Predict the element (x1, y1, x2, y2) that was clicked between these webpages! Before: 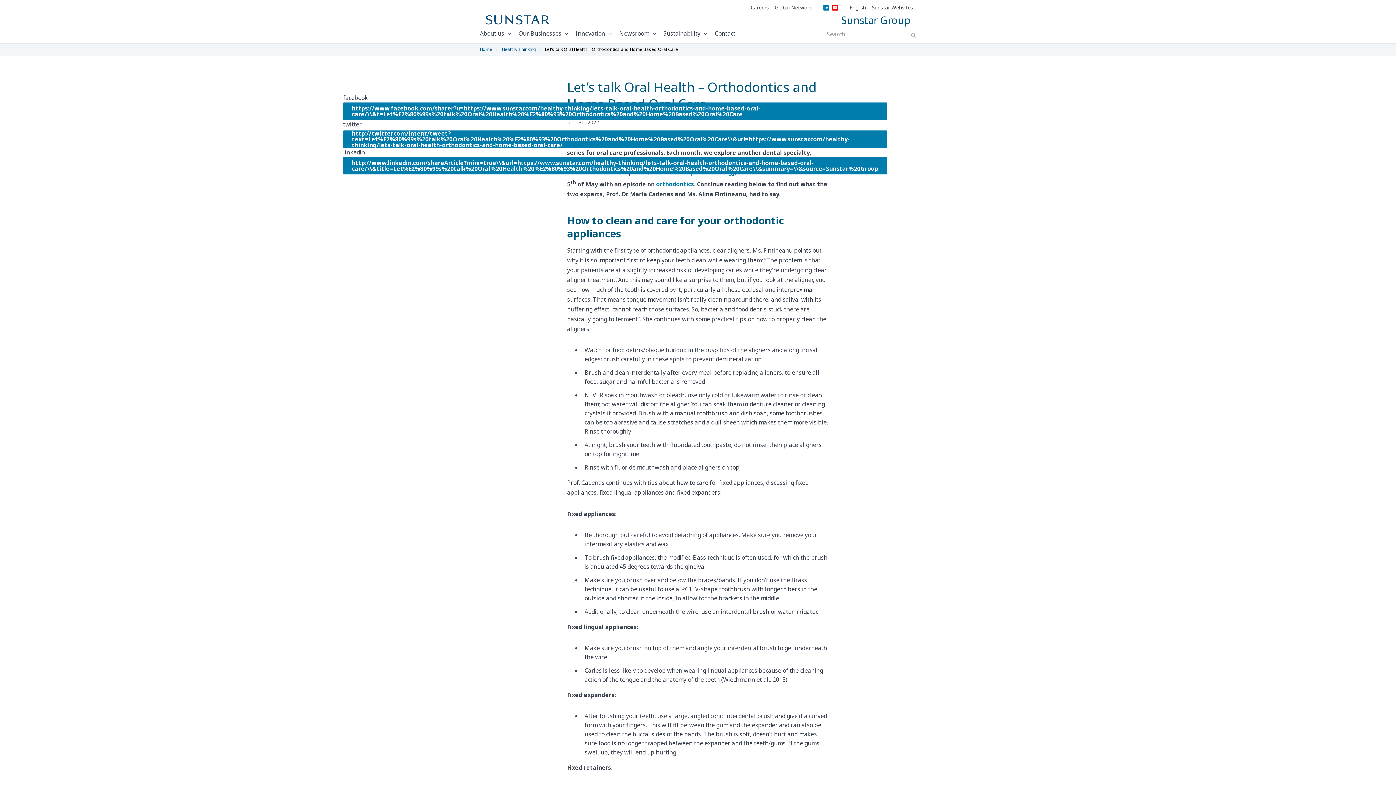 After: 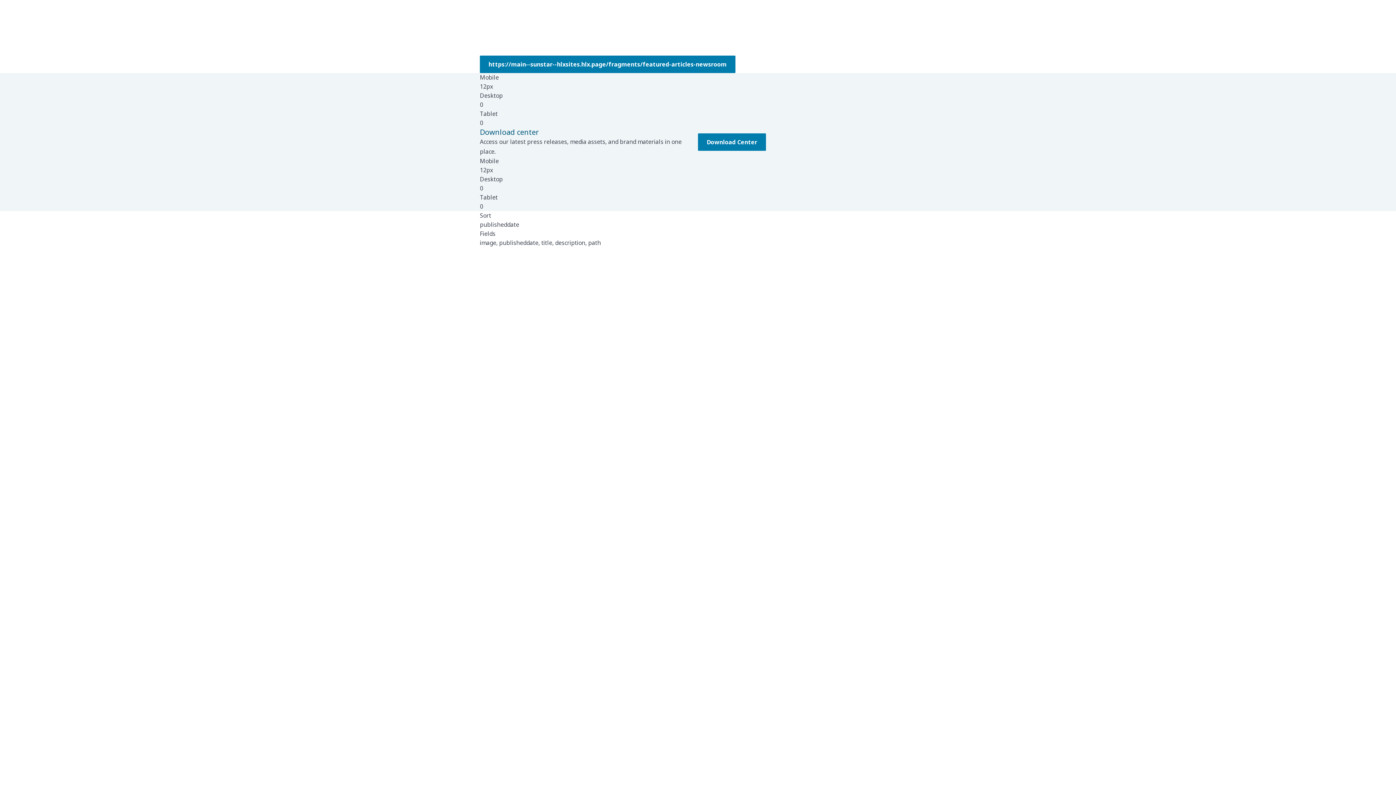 Action: bbox: (619, 24, 656, 43) label: Newsroom